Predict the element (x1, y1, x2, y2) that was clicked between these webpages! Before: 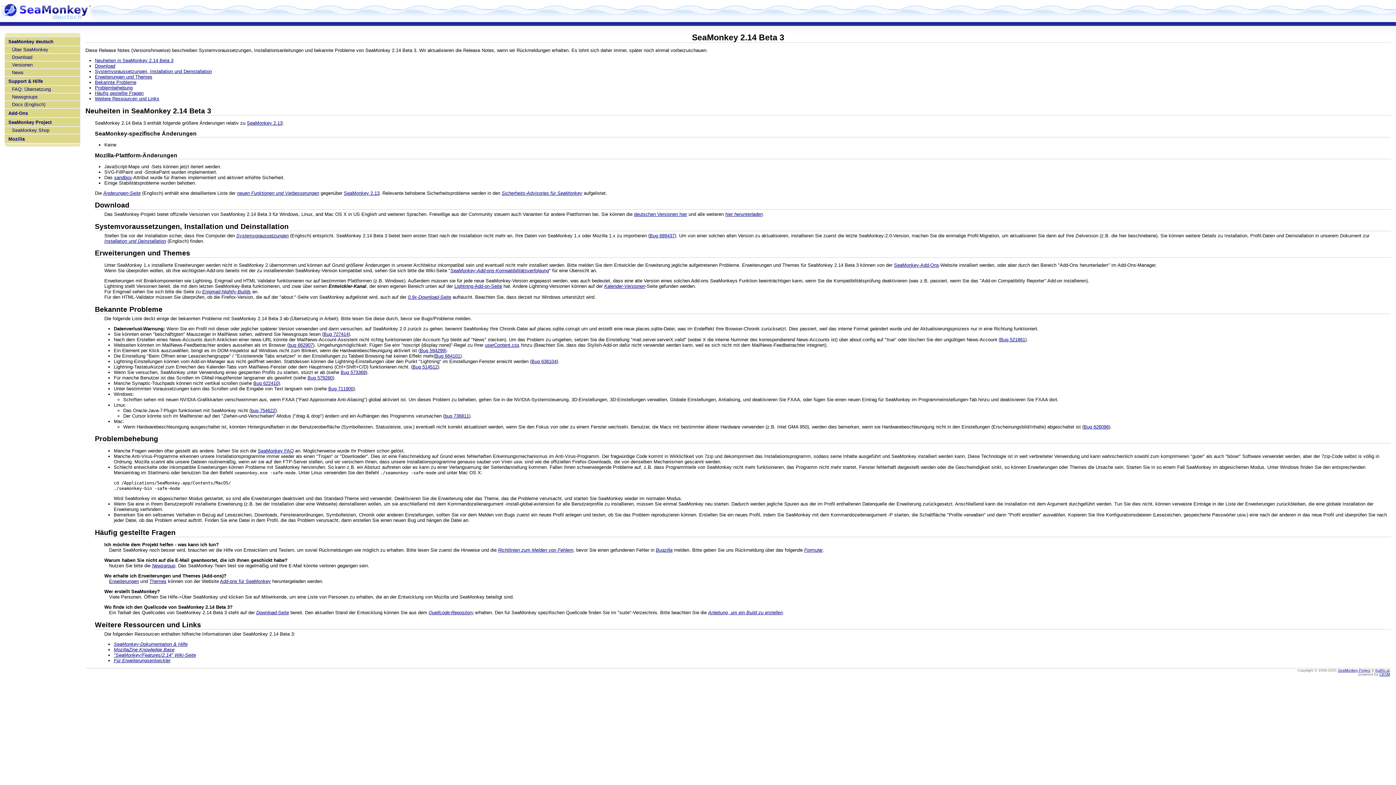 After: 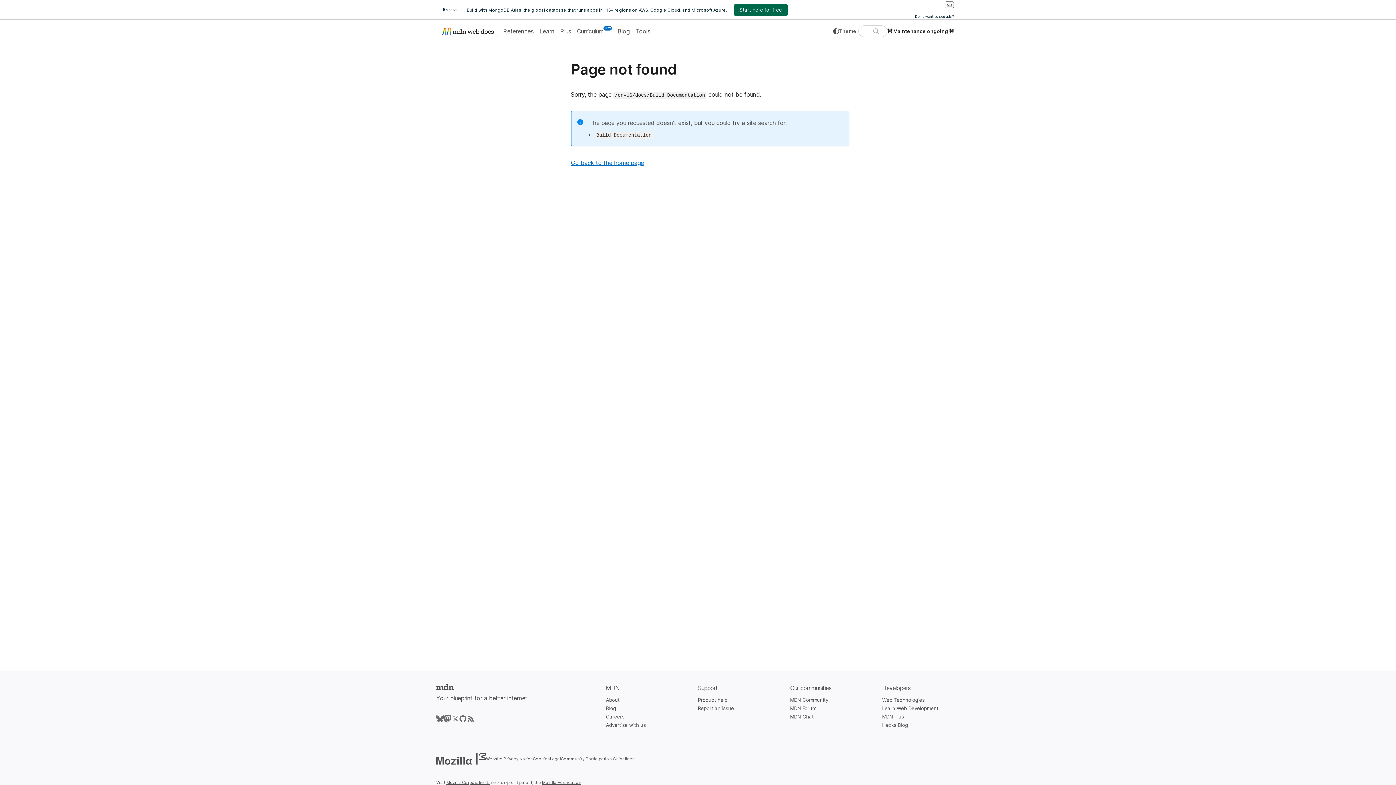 Action: label: Anleitung, um ein Build zu erstellen bbox: (708, 610, 782, 615)